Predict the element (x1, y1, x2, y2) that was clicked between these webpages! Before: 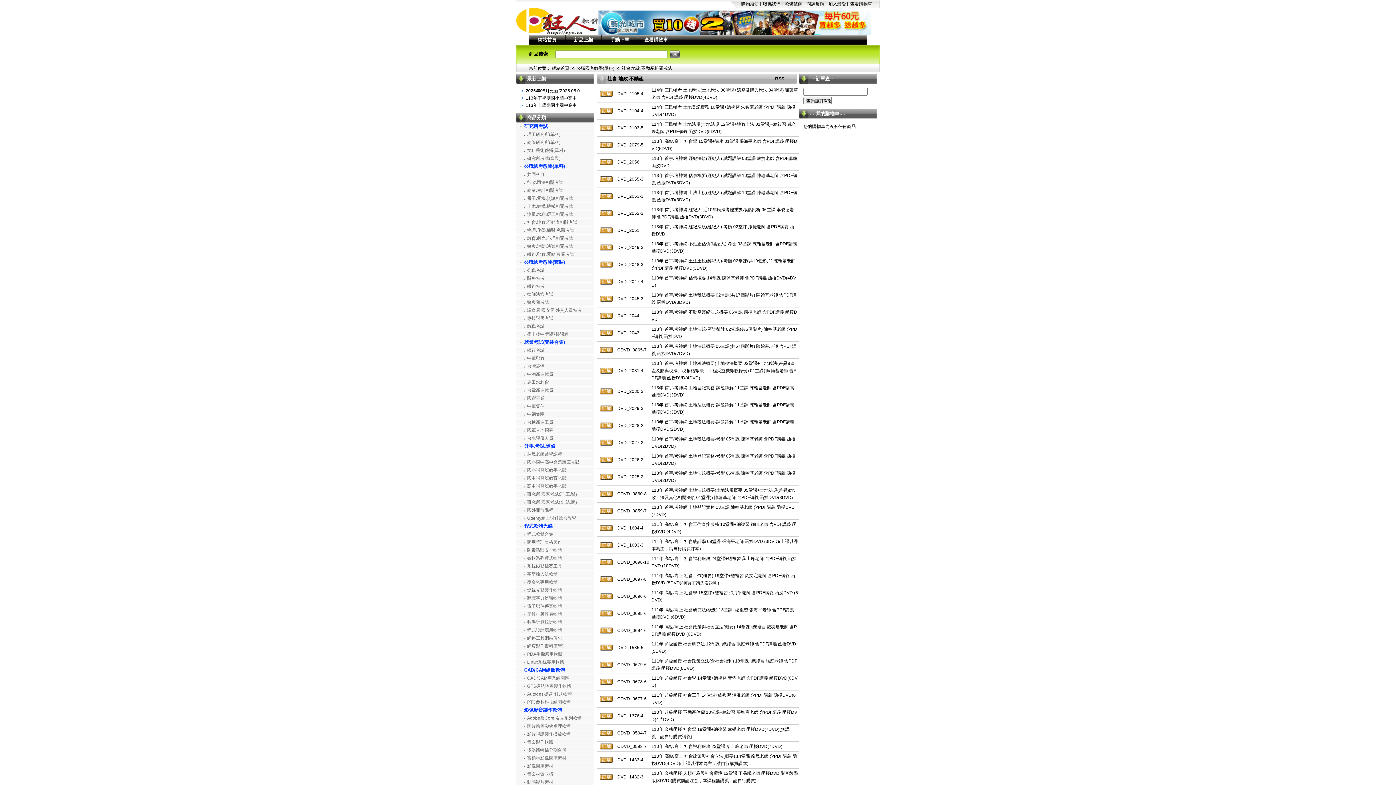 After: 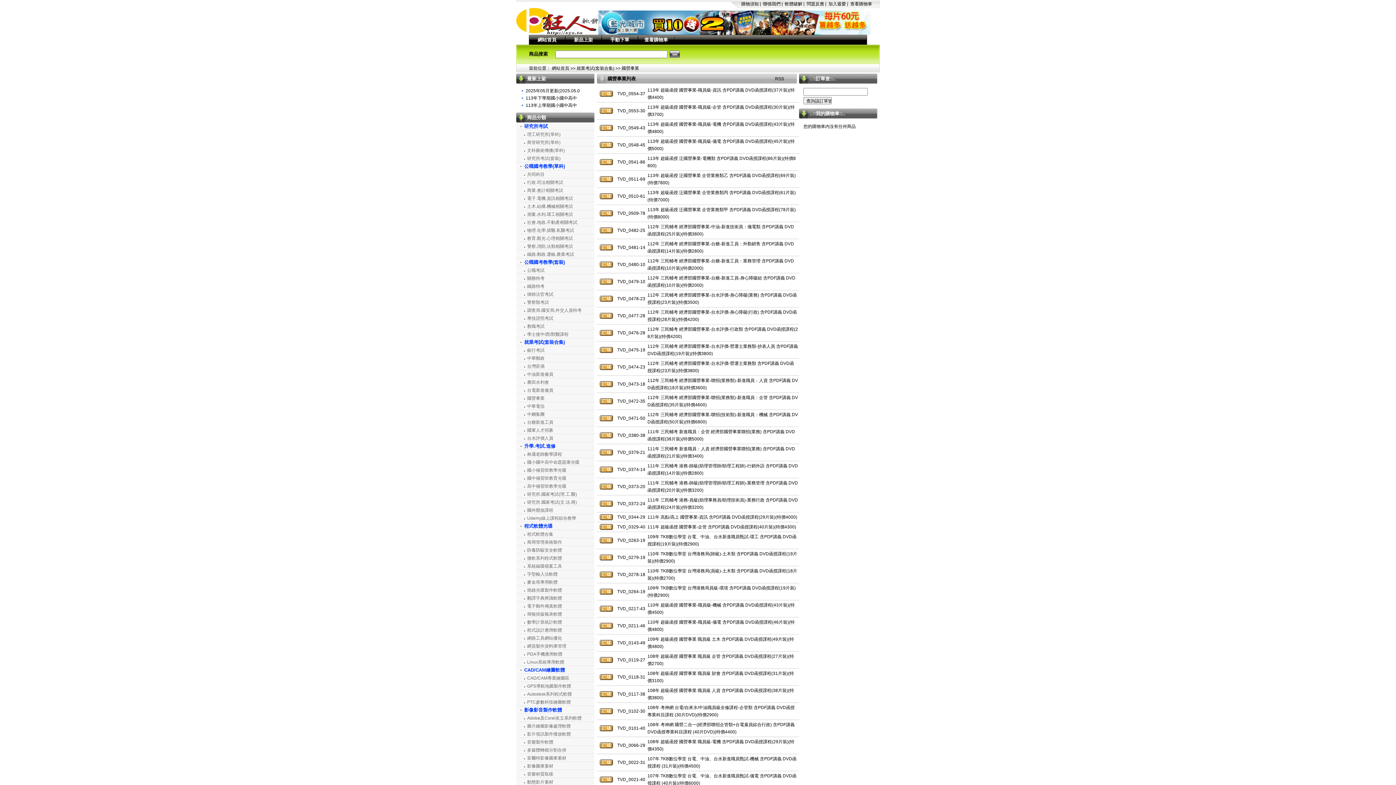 Action: bbox: (527, 396, 544, 401) label: 國營事業